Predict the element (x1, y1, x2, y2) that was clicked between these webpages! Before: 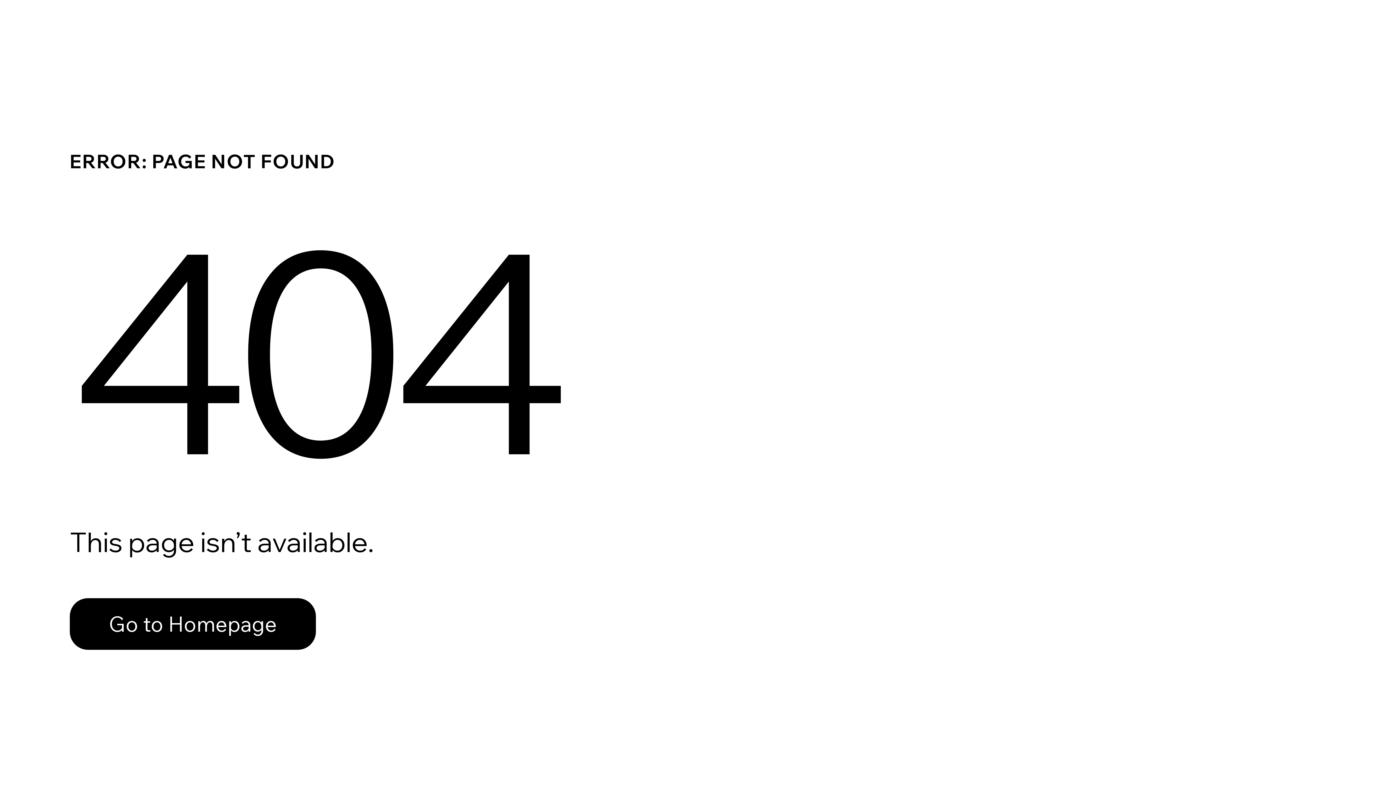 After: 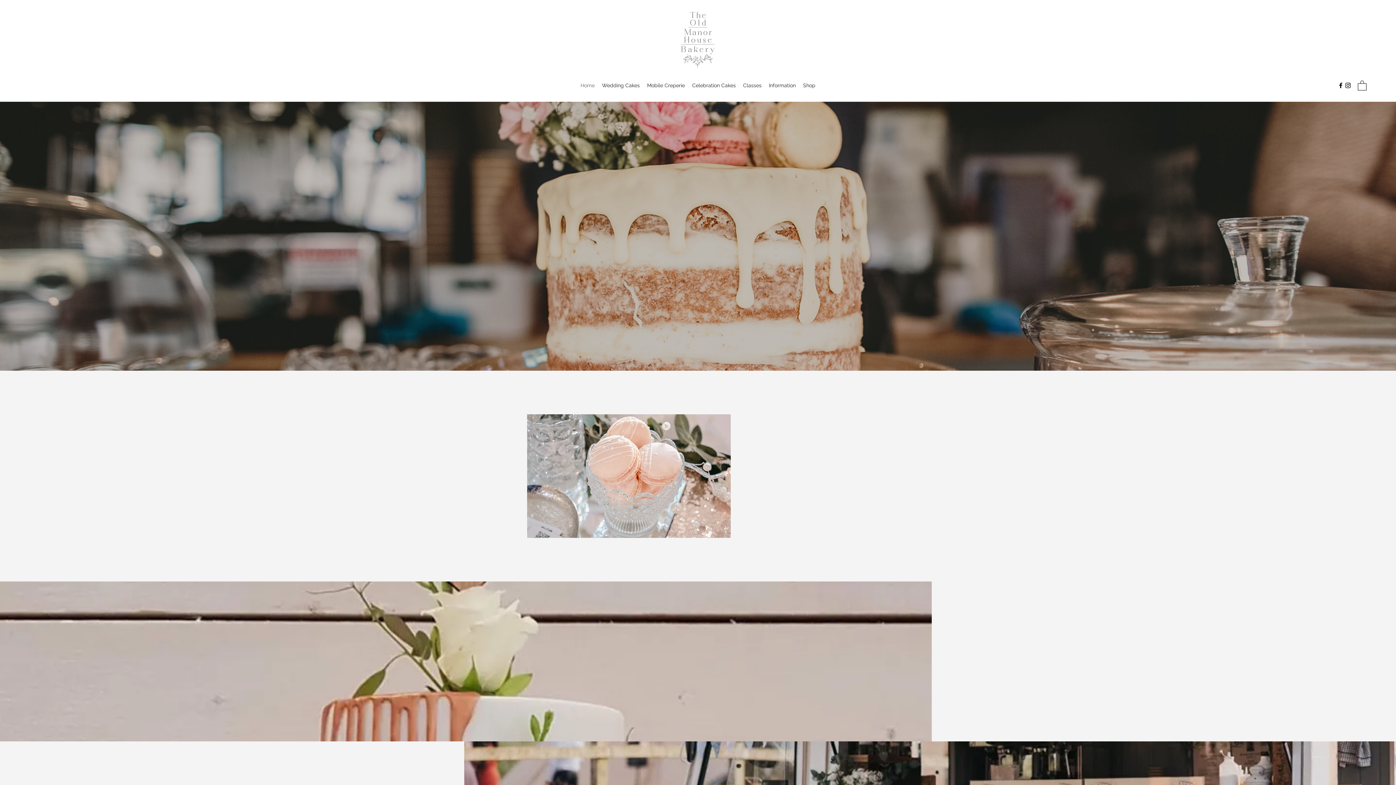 Action: bbox: (69, 582, 768, 659) label: Go to Homepage